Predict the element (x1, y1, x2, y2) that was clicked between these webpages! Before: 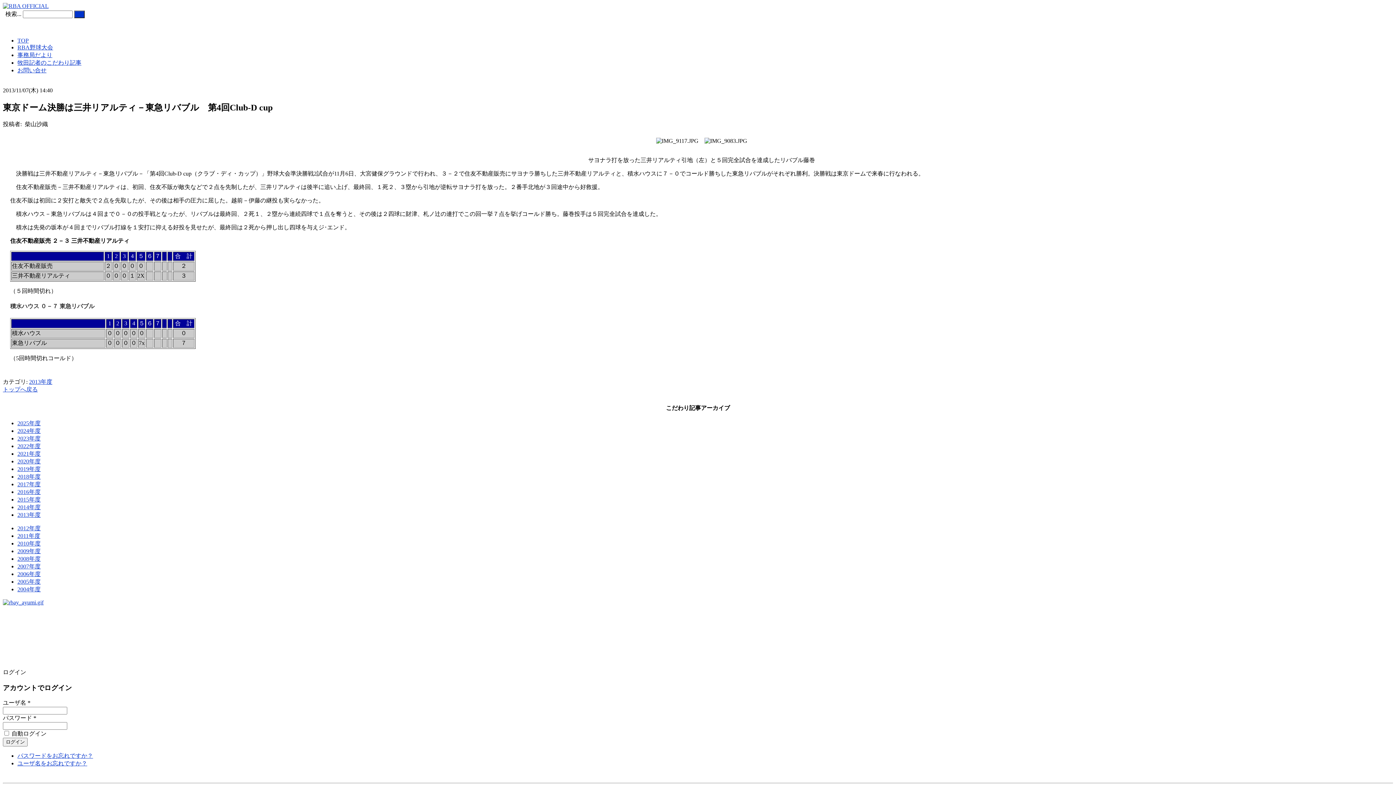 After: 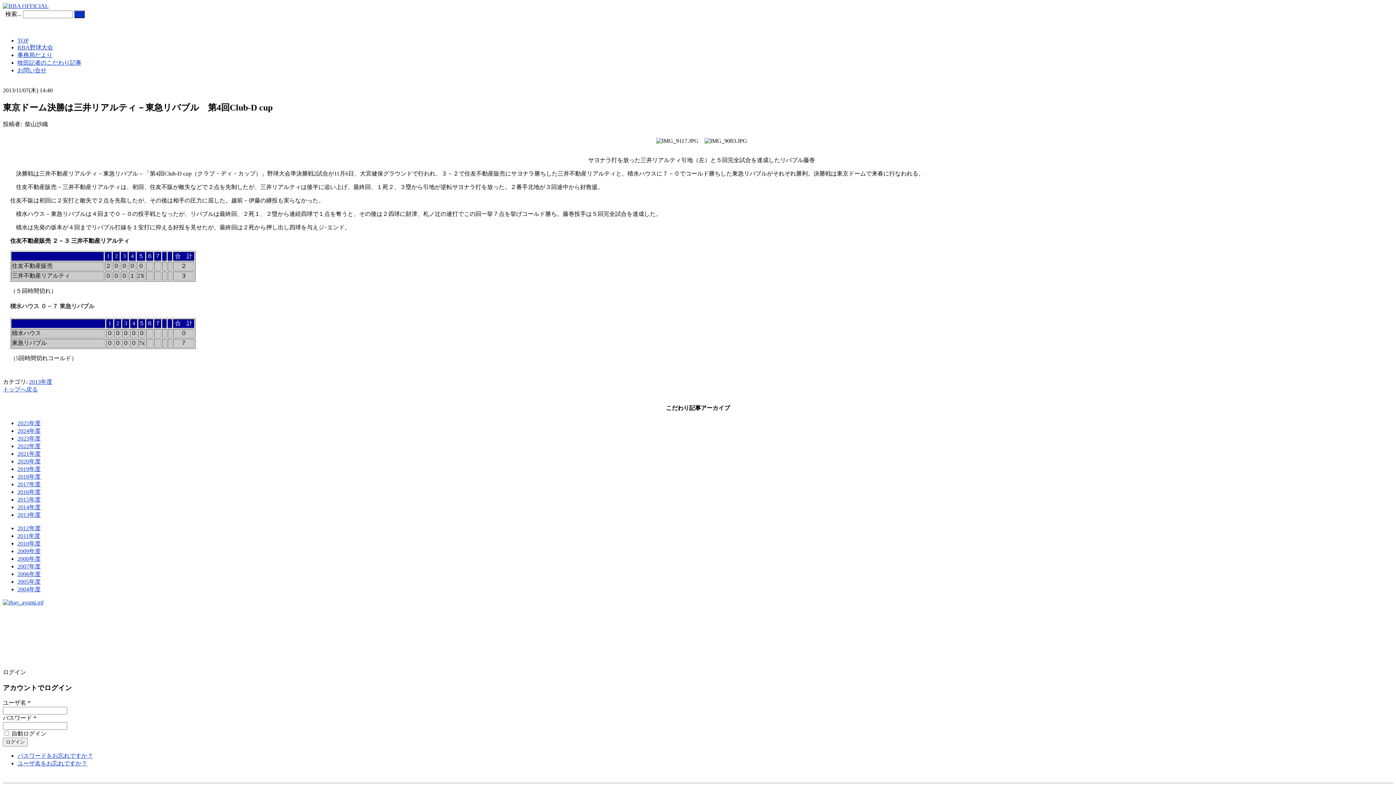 Action: label: 2011年度 bbox: (17, 533, 40, 539)